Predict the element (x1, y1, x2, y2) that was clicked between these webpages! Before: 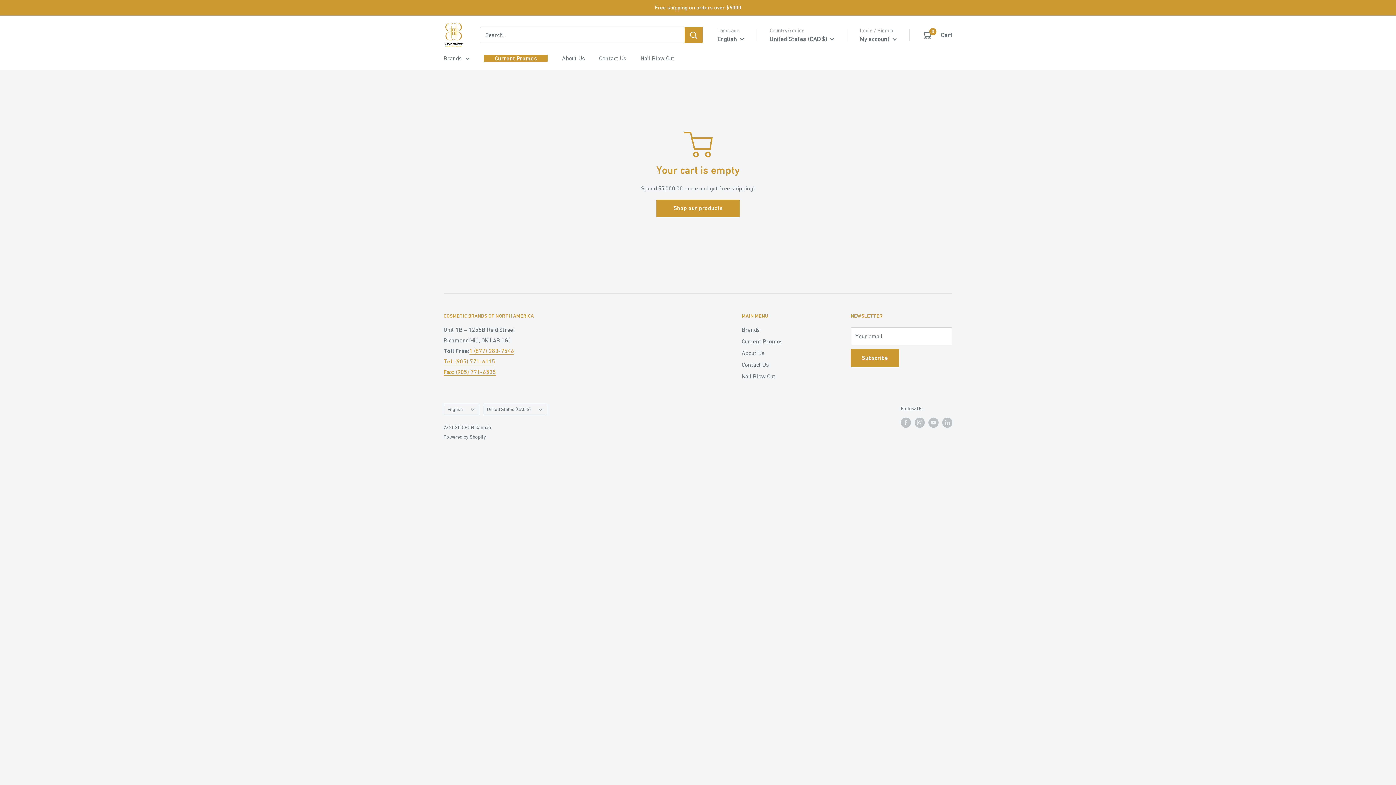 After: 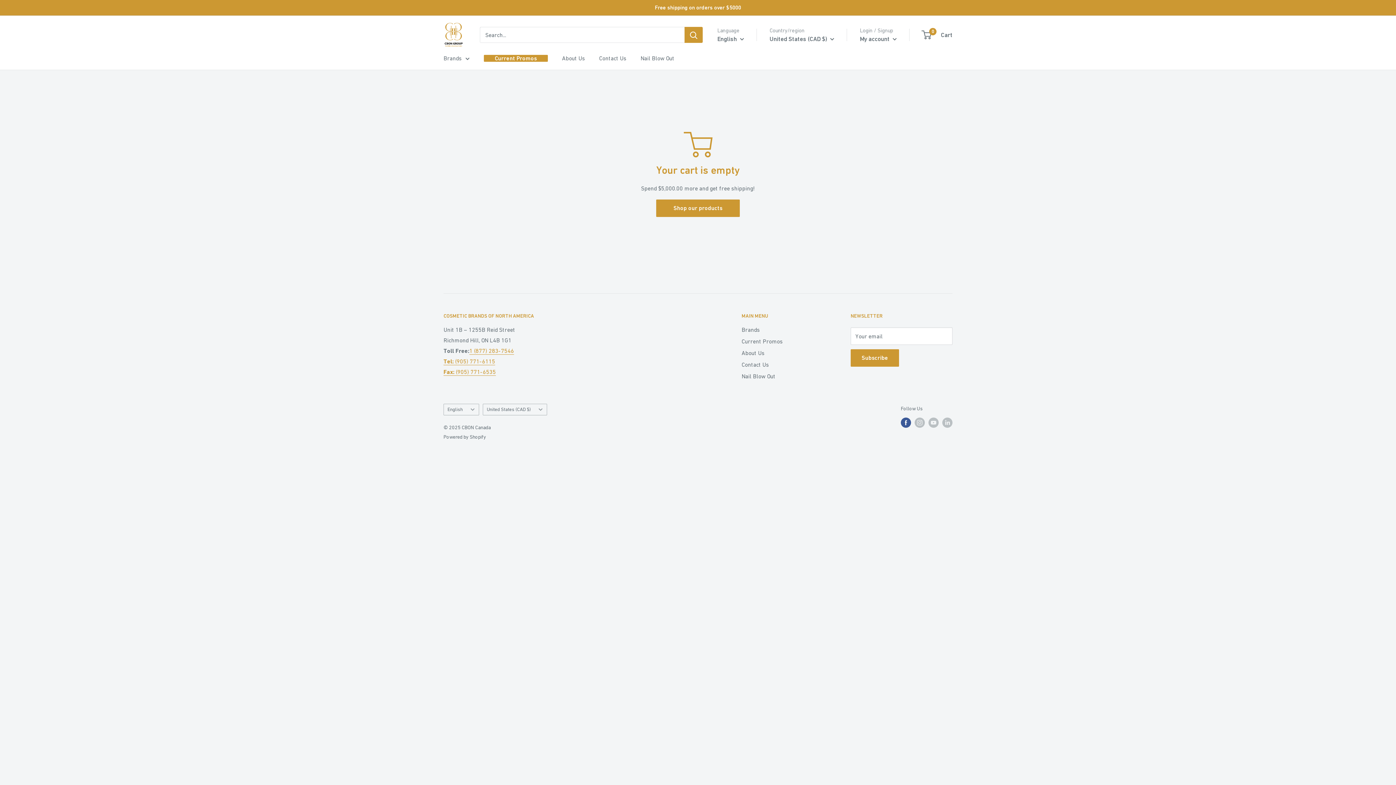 Action: bbox: (901, 417, 911, 427) label: Follow us on Facebook